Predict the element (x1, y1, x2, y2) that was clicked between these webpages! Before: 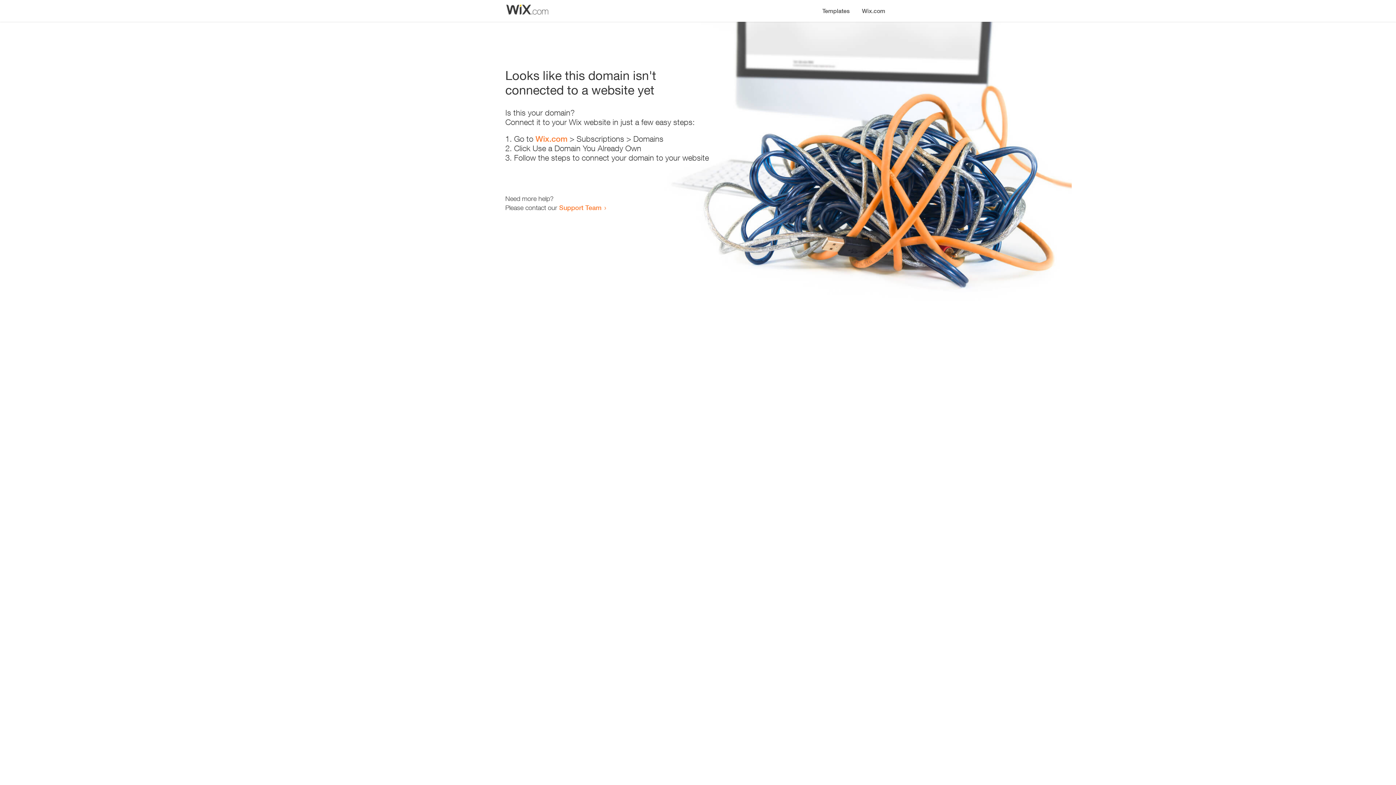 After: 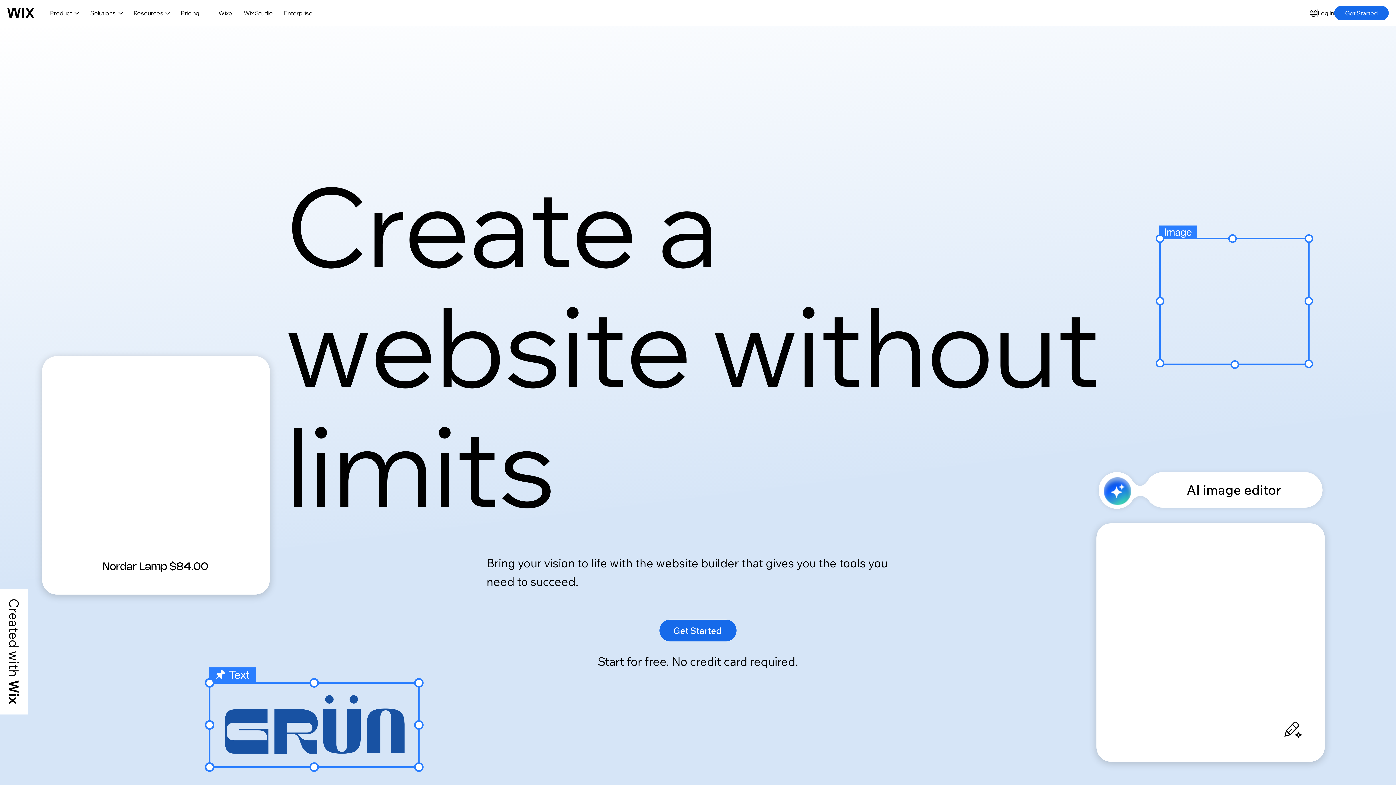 Action: bbox: (856, 0, 890, 14) label: Wix.com